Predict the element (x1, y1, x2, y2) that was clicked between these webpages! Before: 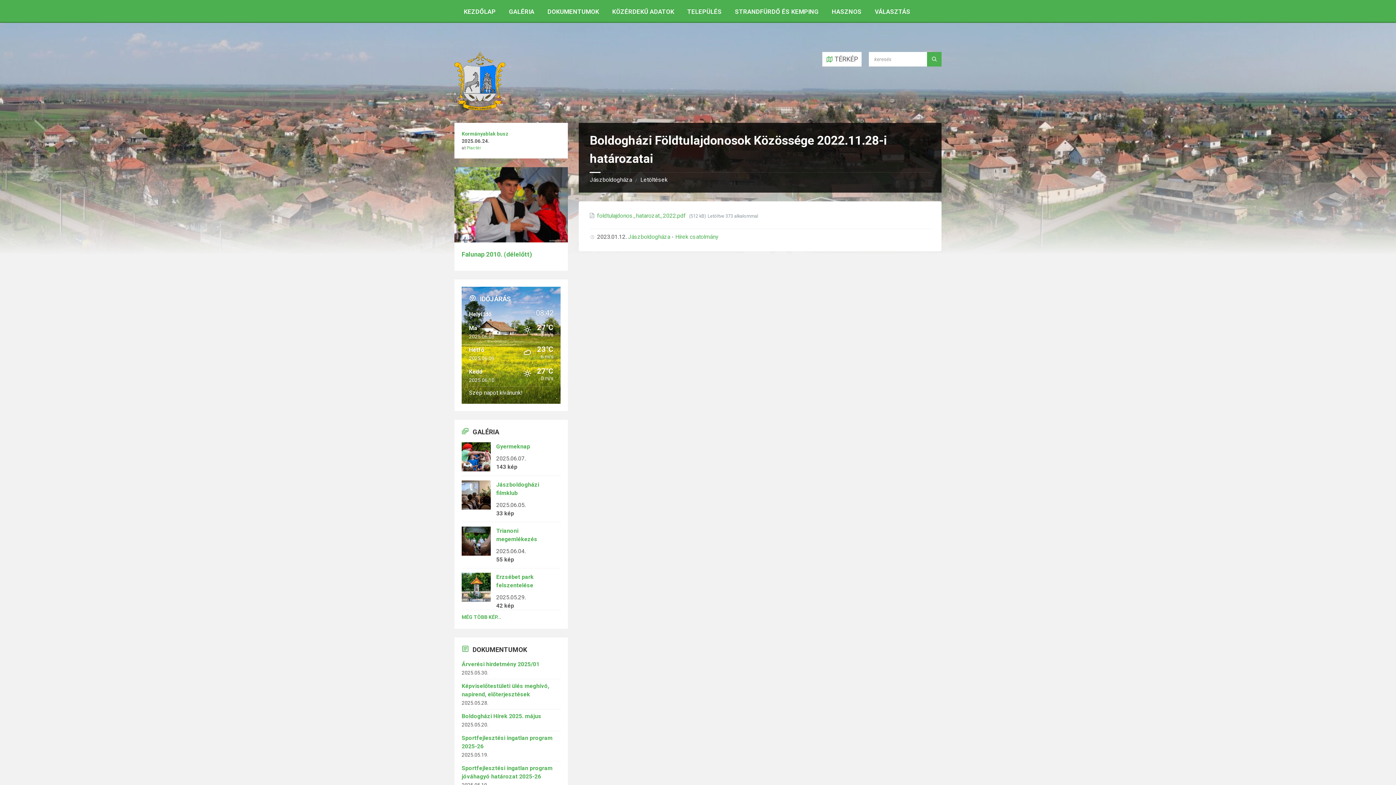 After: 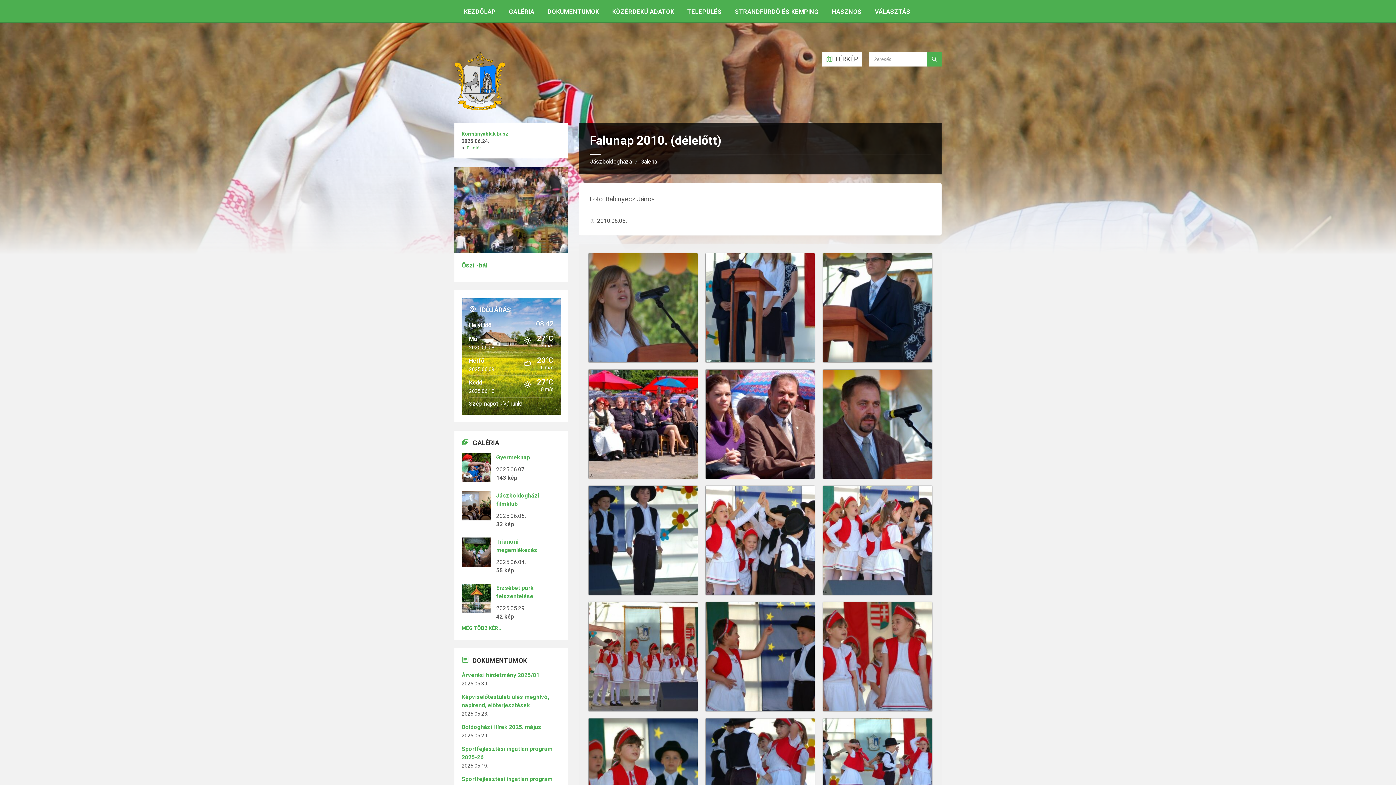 Action: bbox: (454, 167, 568, 242)